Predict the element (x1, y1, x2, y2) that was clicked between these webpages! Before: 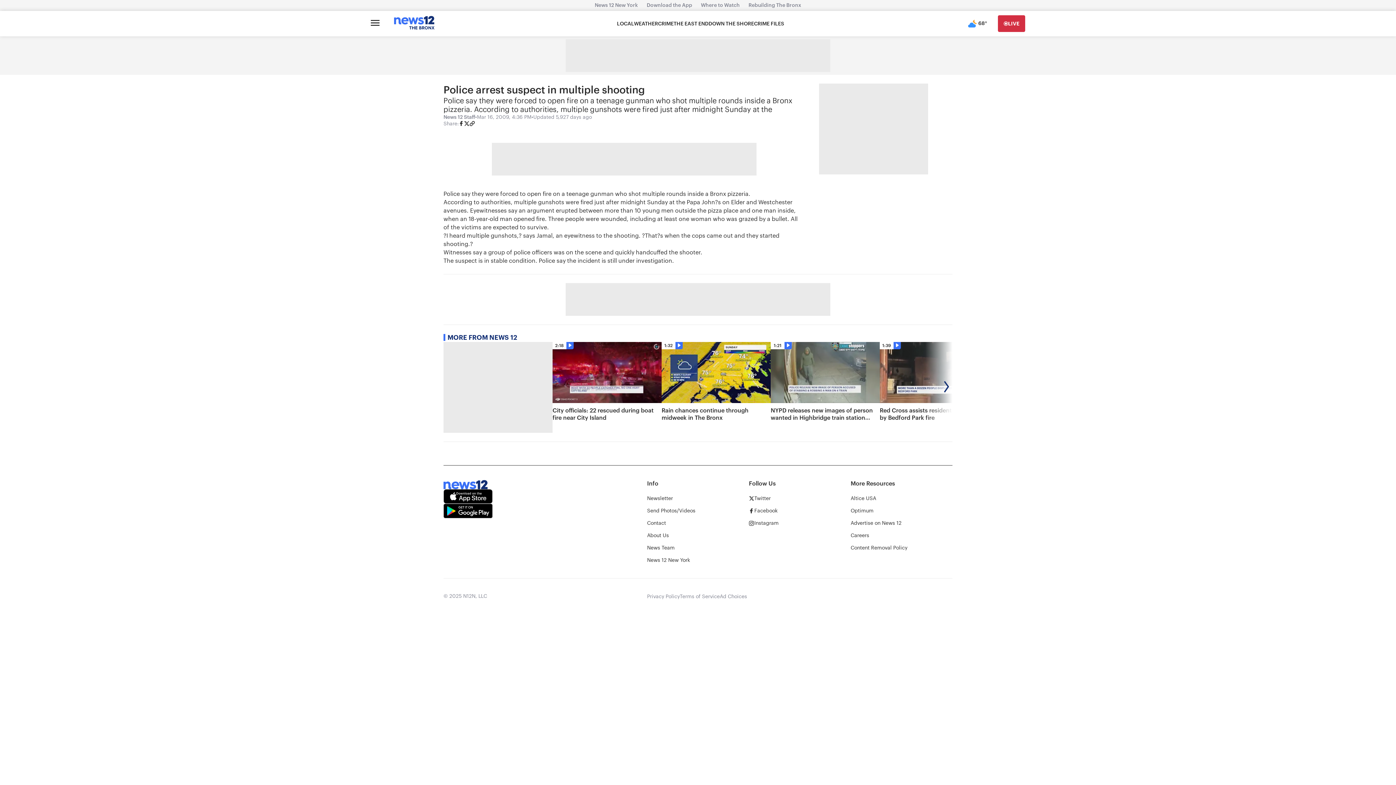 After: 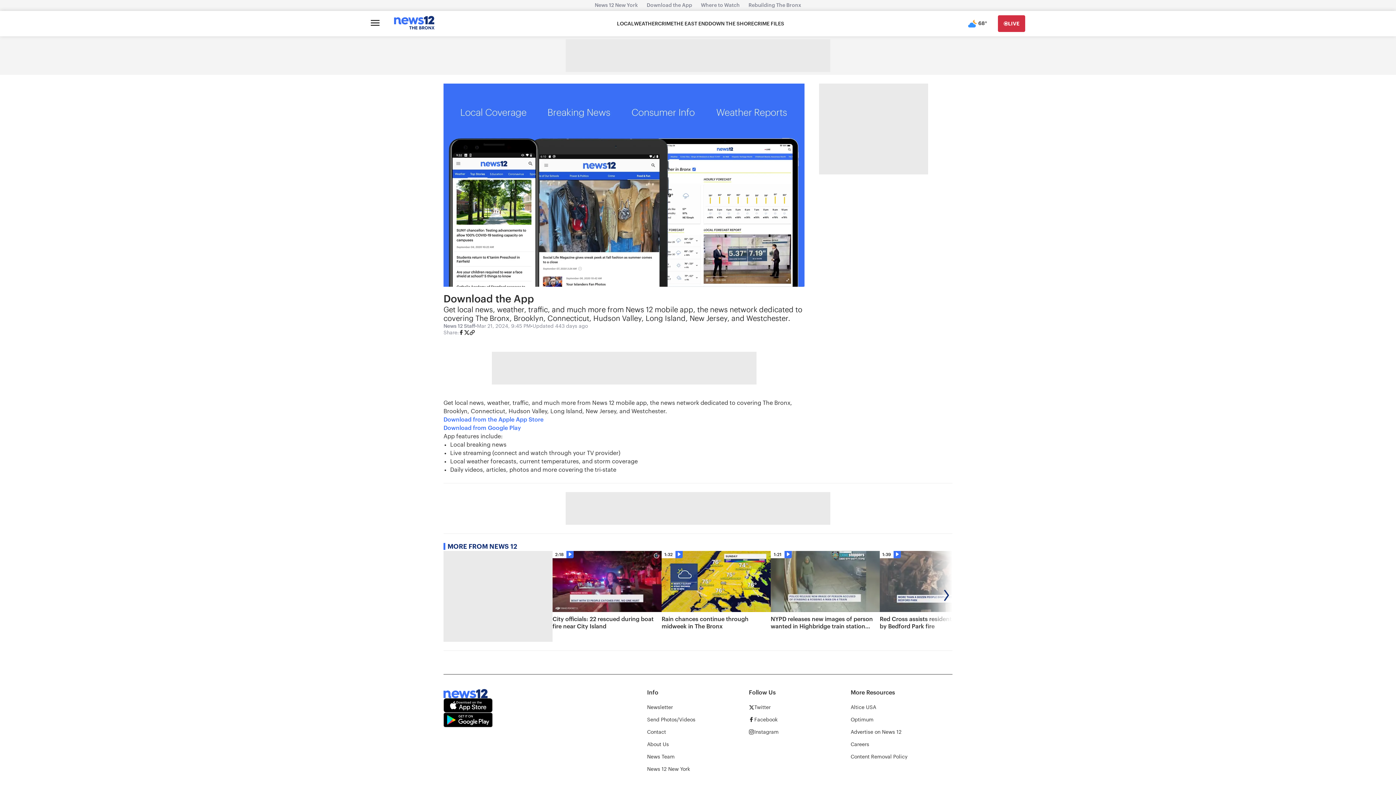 Action: bbox: (642, 2, 696, 8) label: Download the App